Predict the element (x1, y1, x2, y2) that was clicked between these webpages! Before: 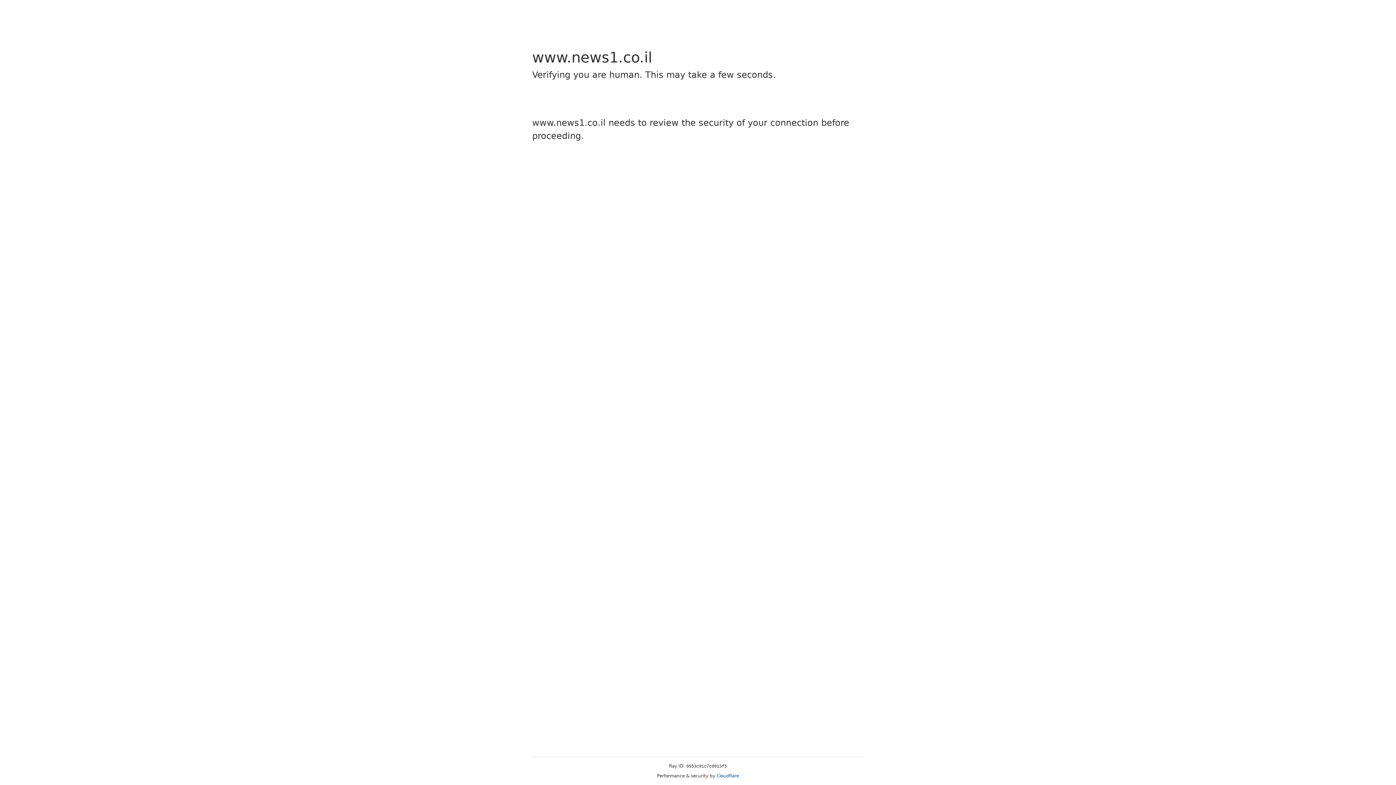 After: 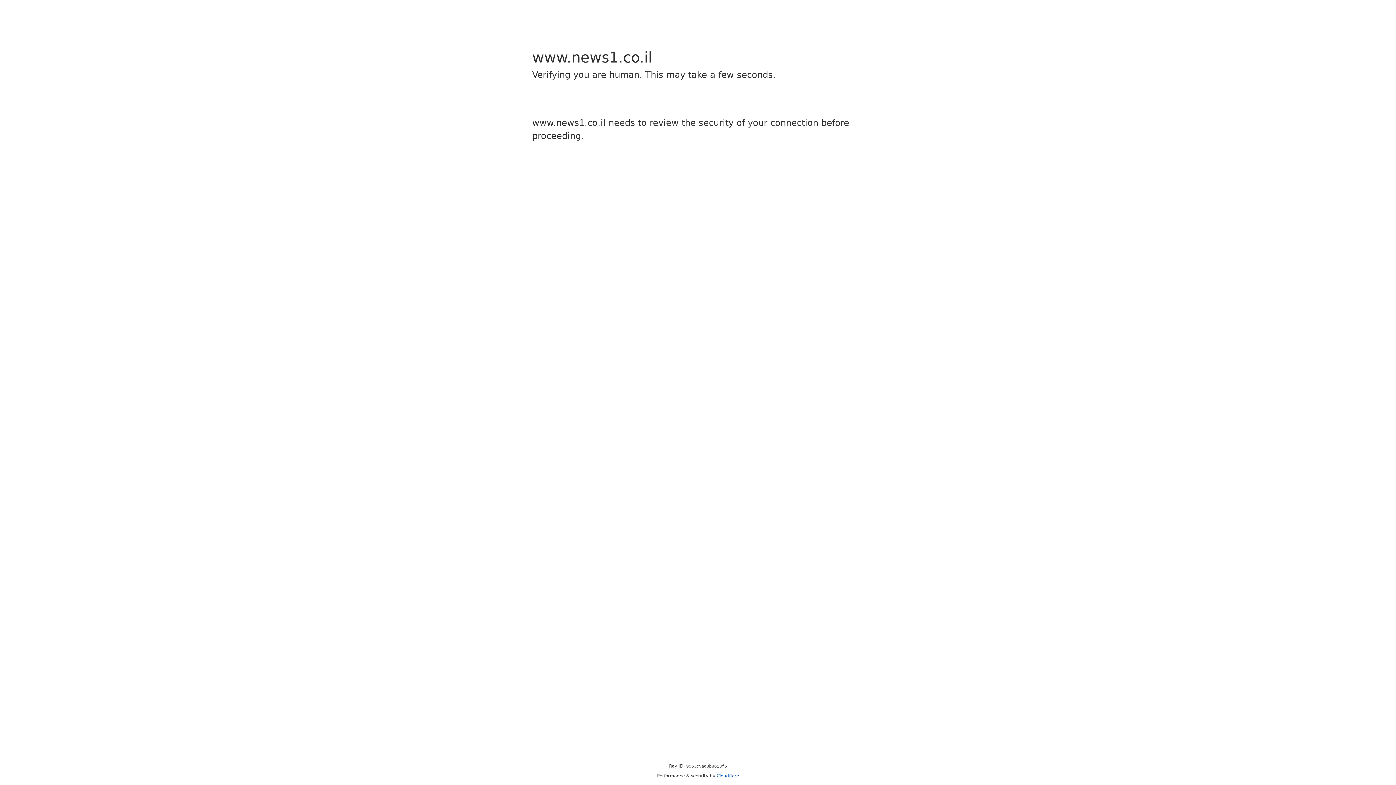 Action: bbox: (716, 773, 739, 778) label: Cloudflare